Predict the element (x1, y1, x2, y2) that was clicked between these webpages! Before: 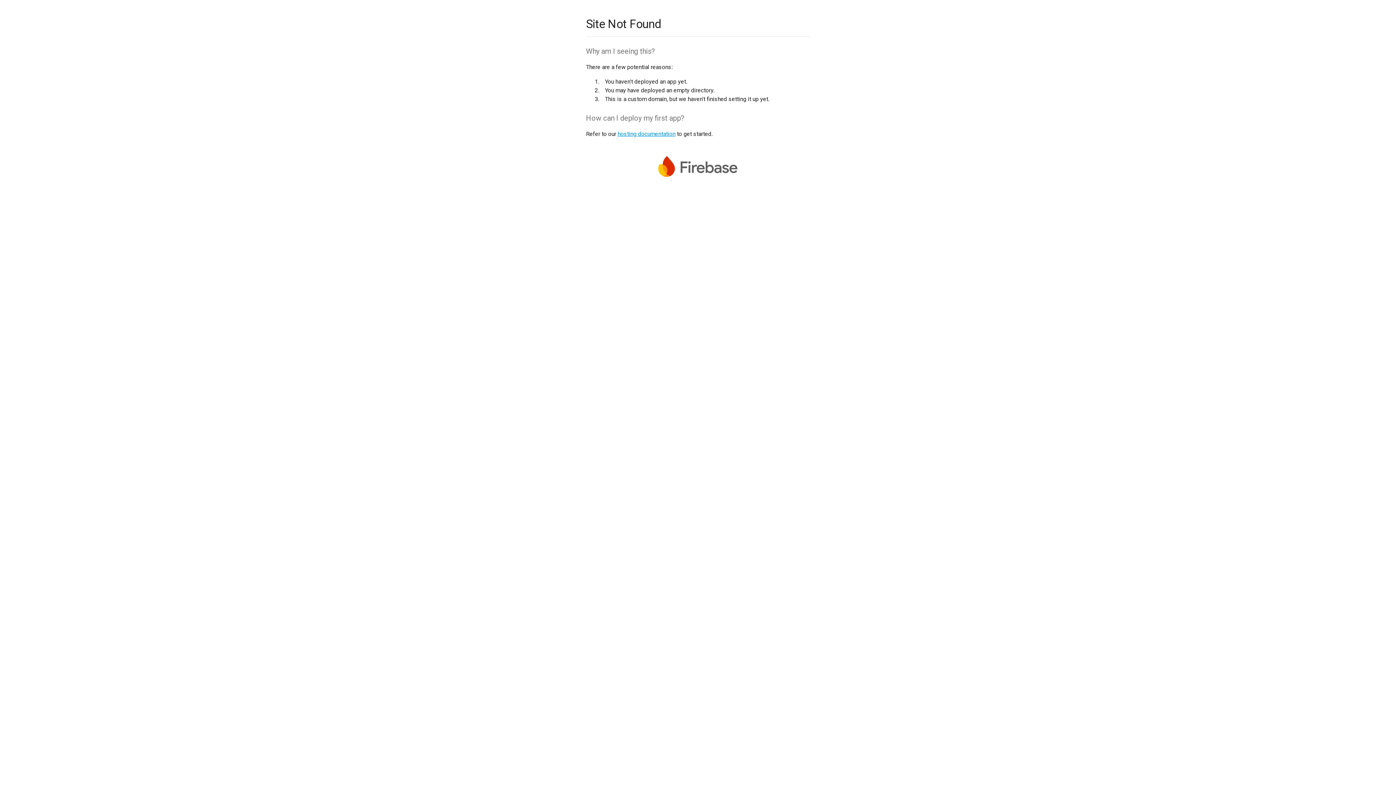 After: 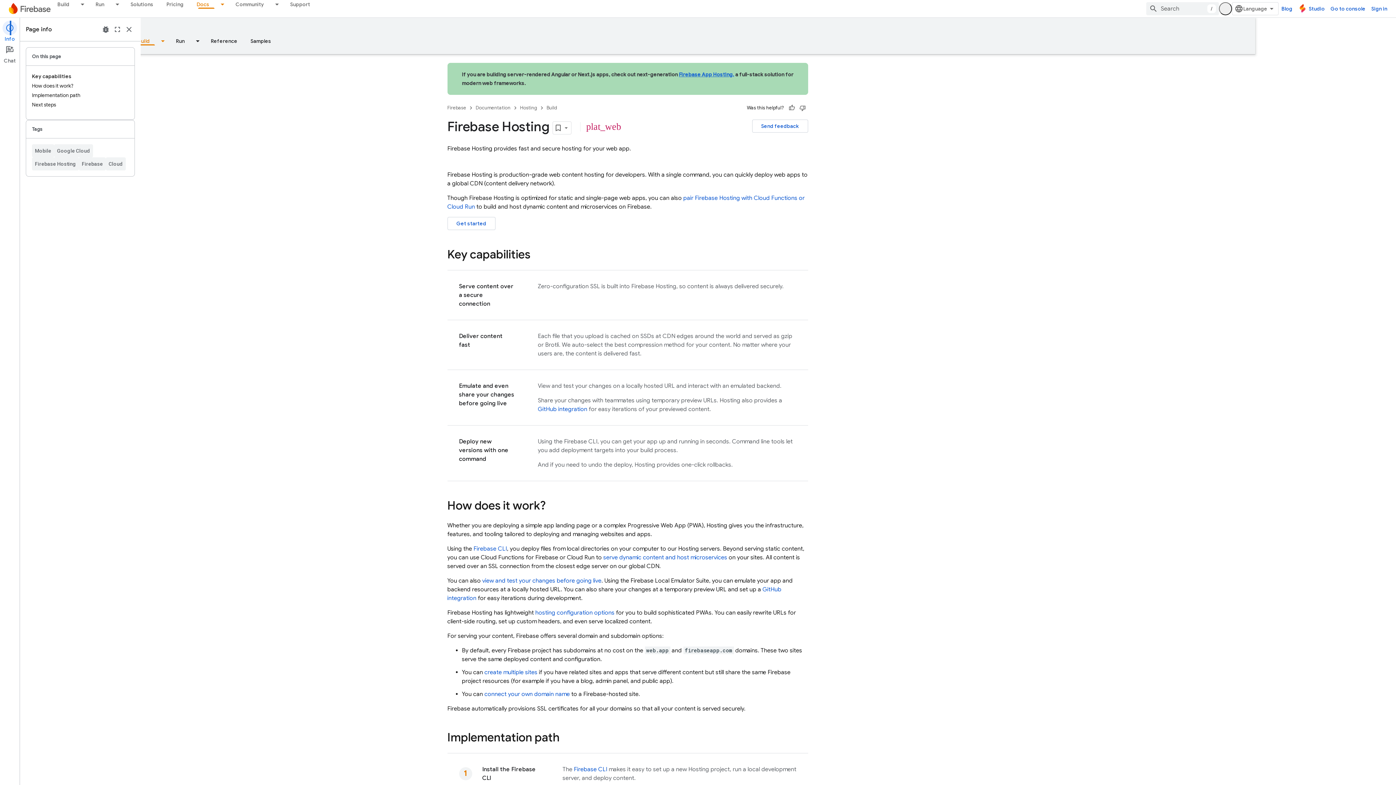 Action: label: hosting documentation bbox: (617, 130, 675, 137)